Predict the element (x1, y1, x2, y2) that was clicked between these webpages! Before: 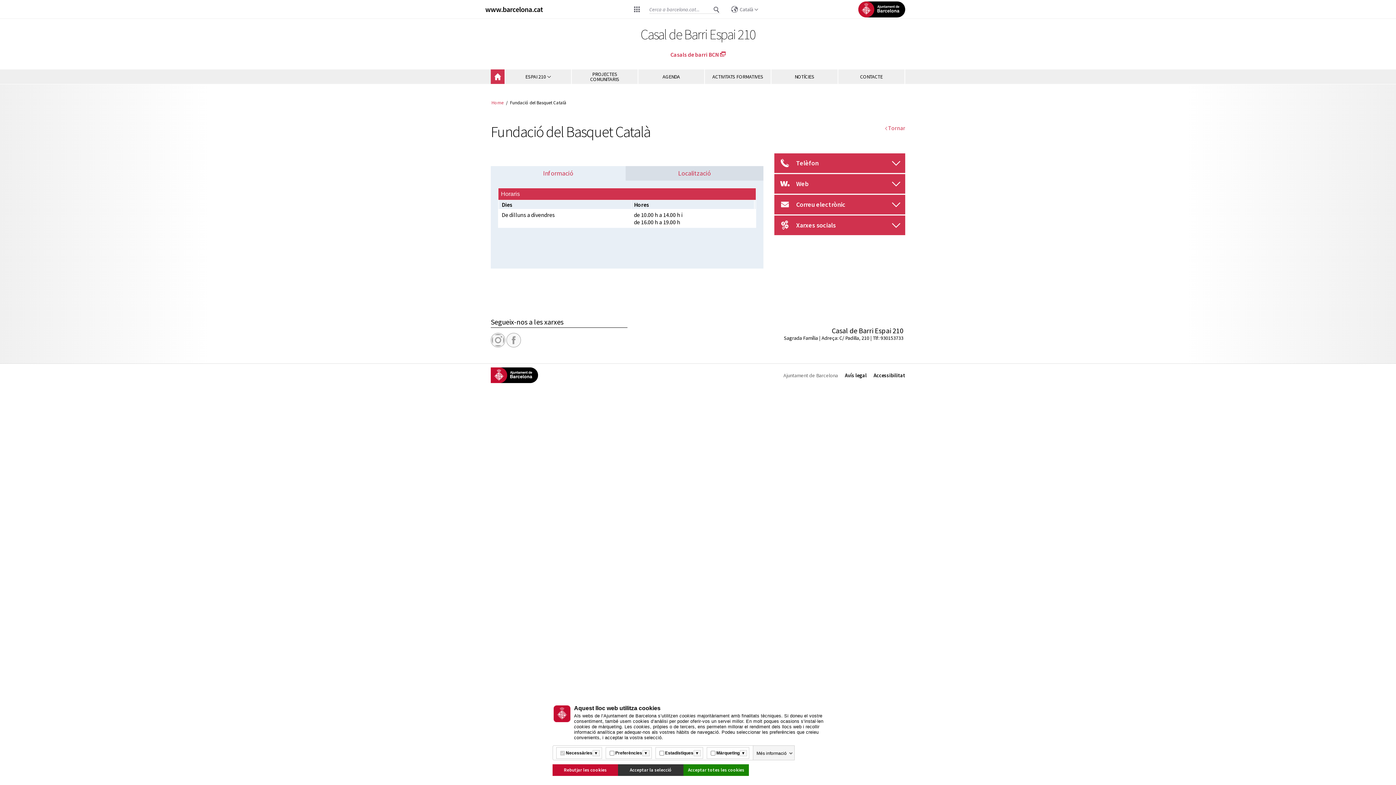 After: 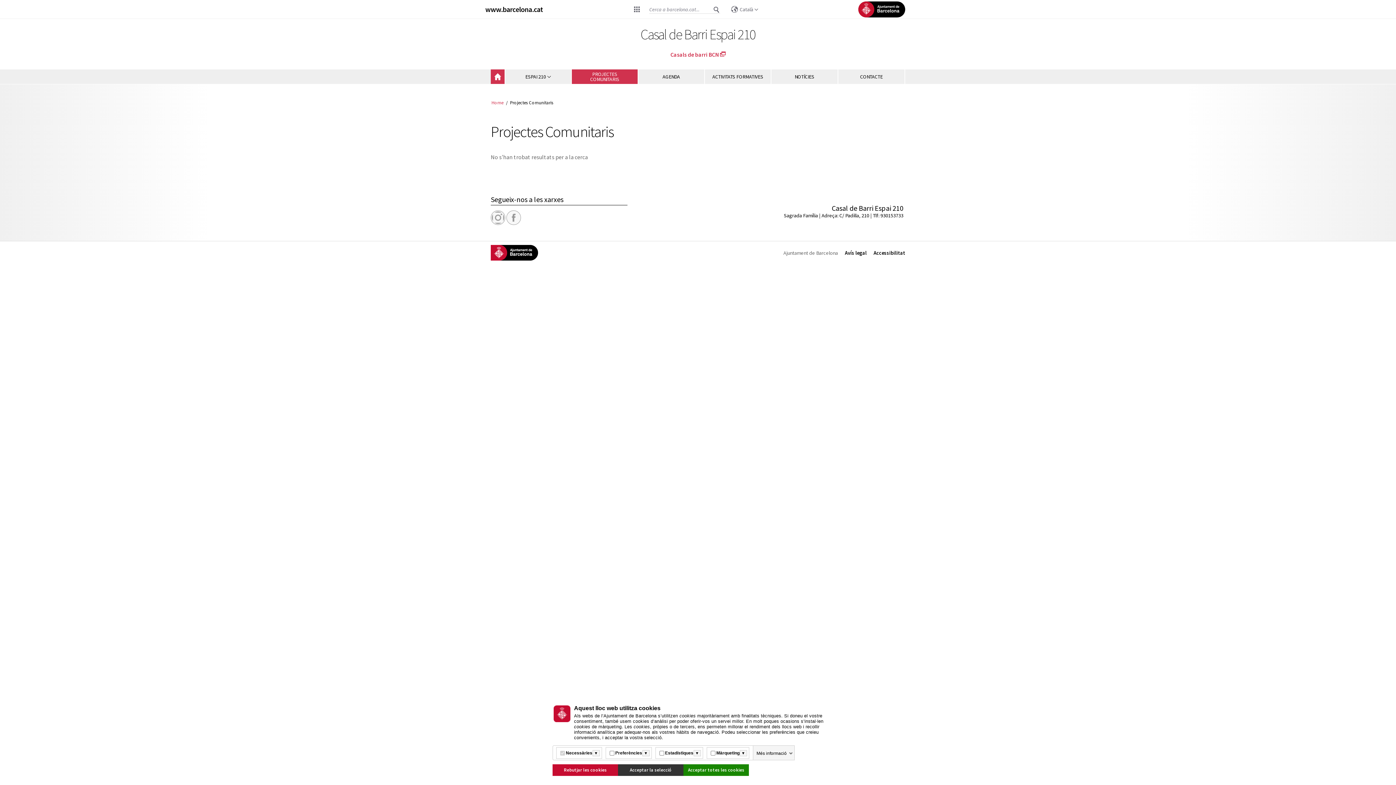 Action: label: PROJECTES COMUNITARIS bbox: (572, 69, 638, 84)